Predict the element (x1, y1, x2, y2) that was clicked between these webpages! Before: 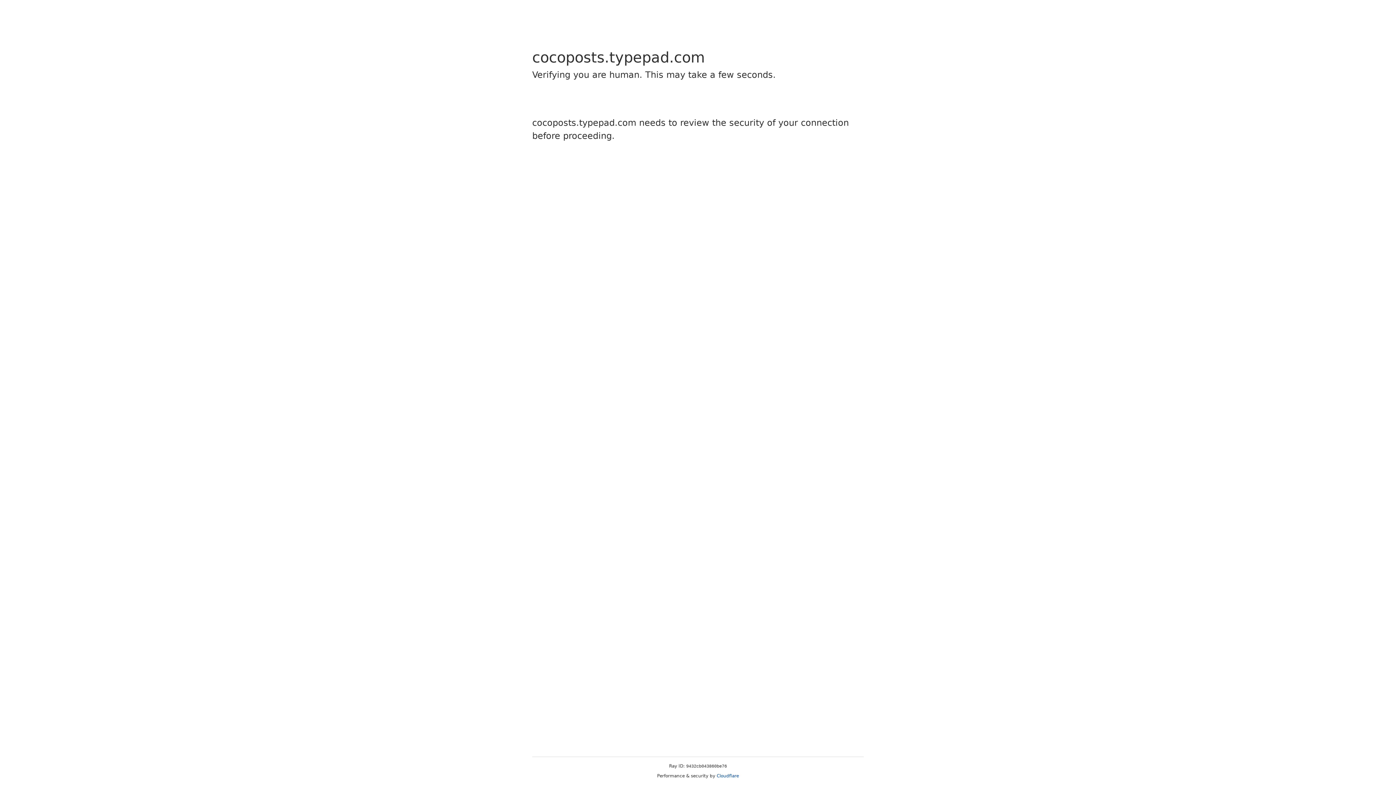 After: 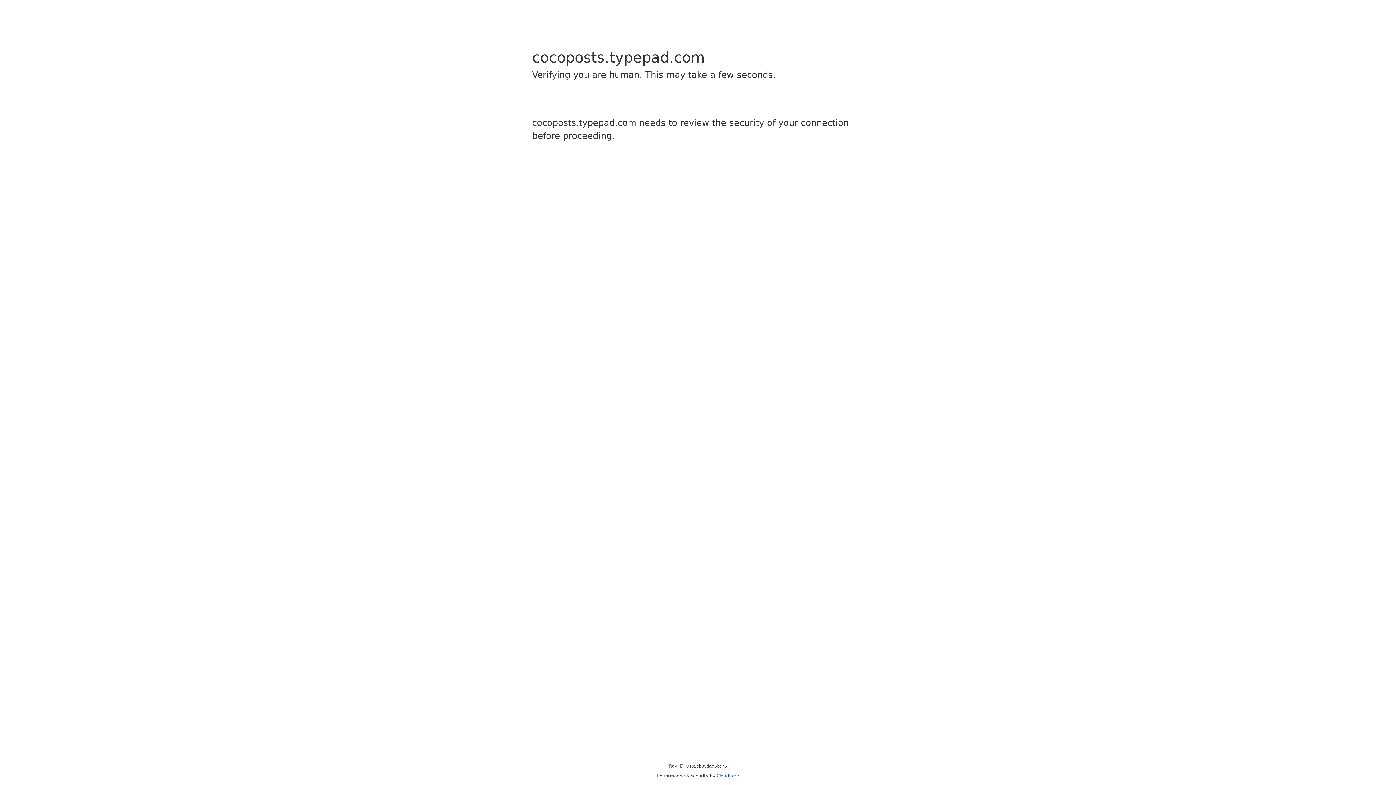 Action: bbox: (716, 773, 739, 778) label: Cloudflare